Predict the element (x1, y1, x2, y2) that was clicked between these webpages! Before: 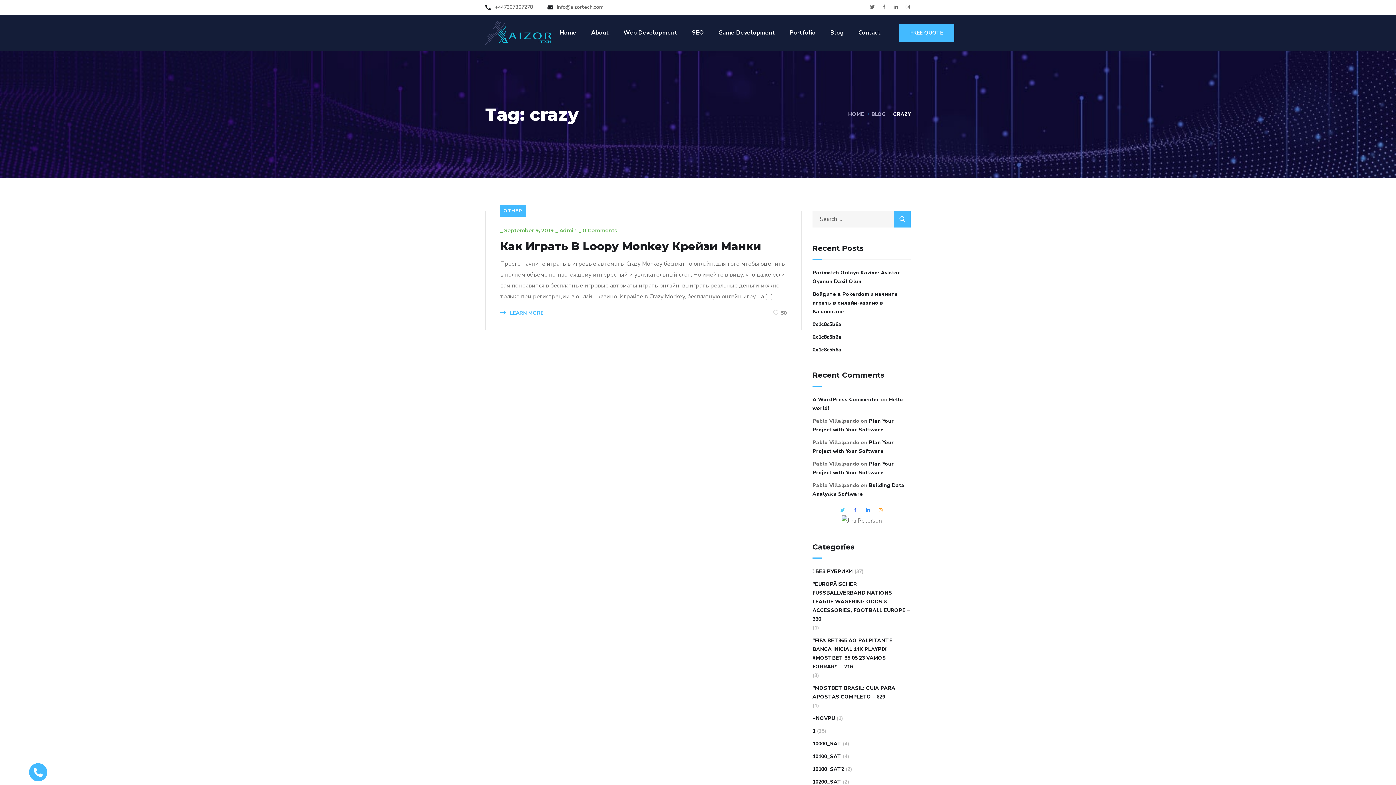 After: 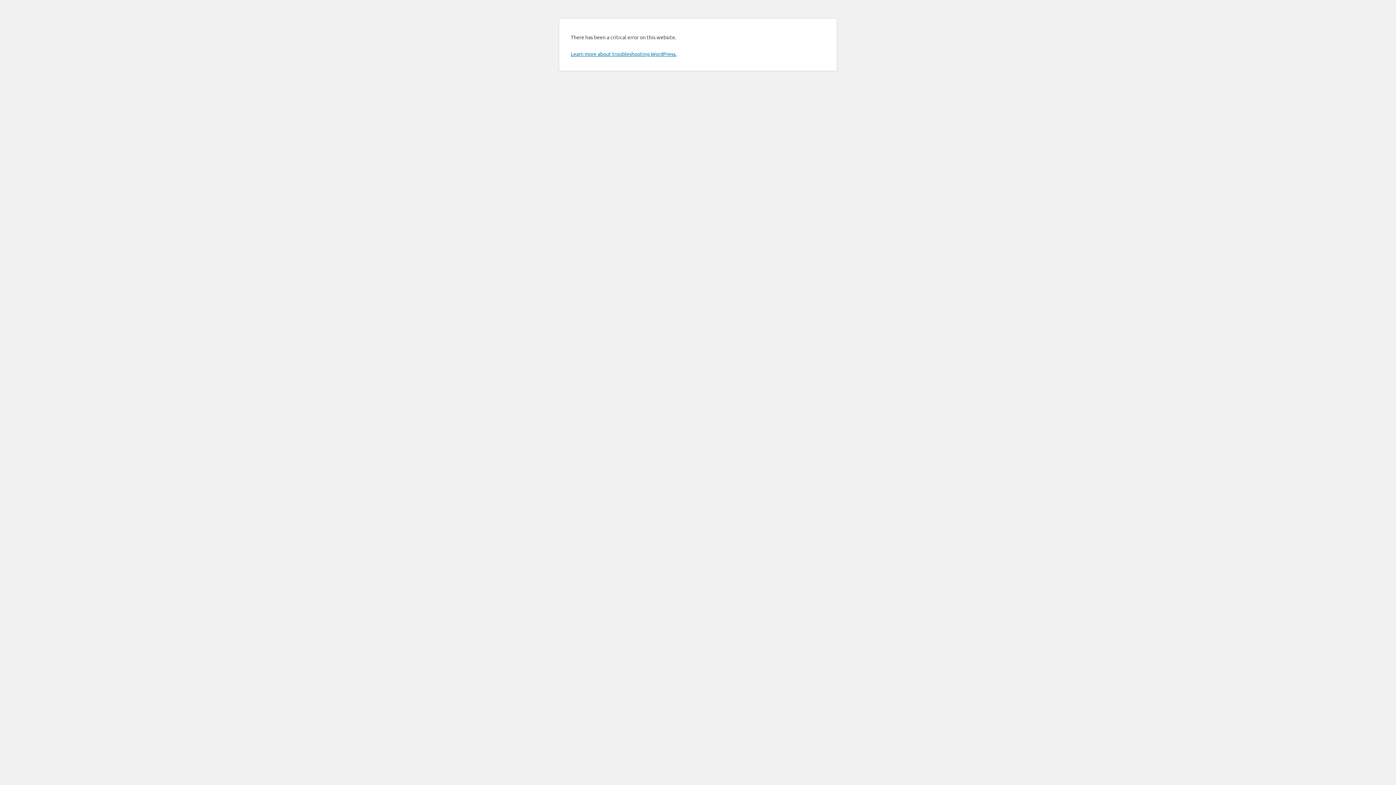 Action: label: +NOVPU bbox: (812, 714, 835, 723)